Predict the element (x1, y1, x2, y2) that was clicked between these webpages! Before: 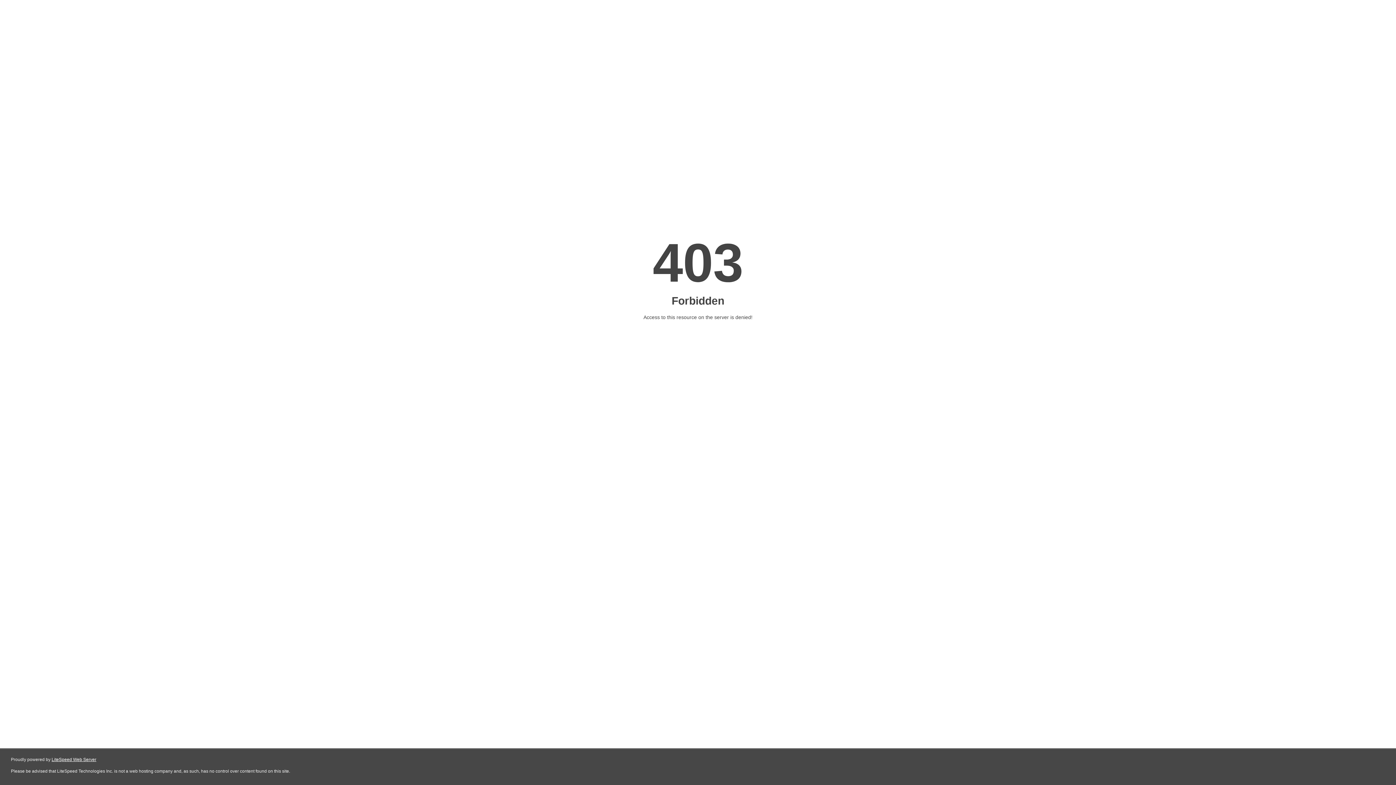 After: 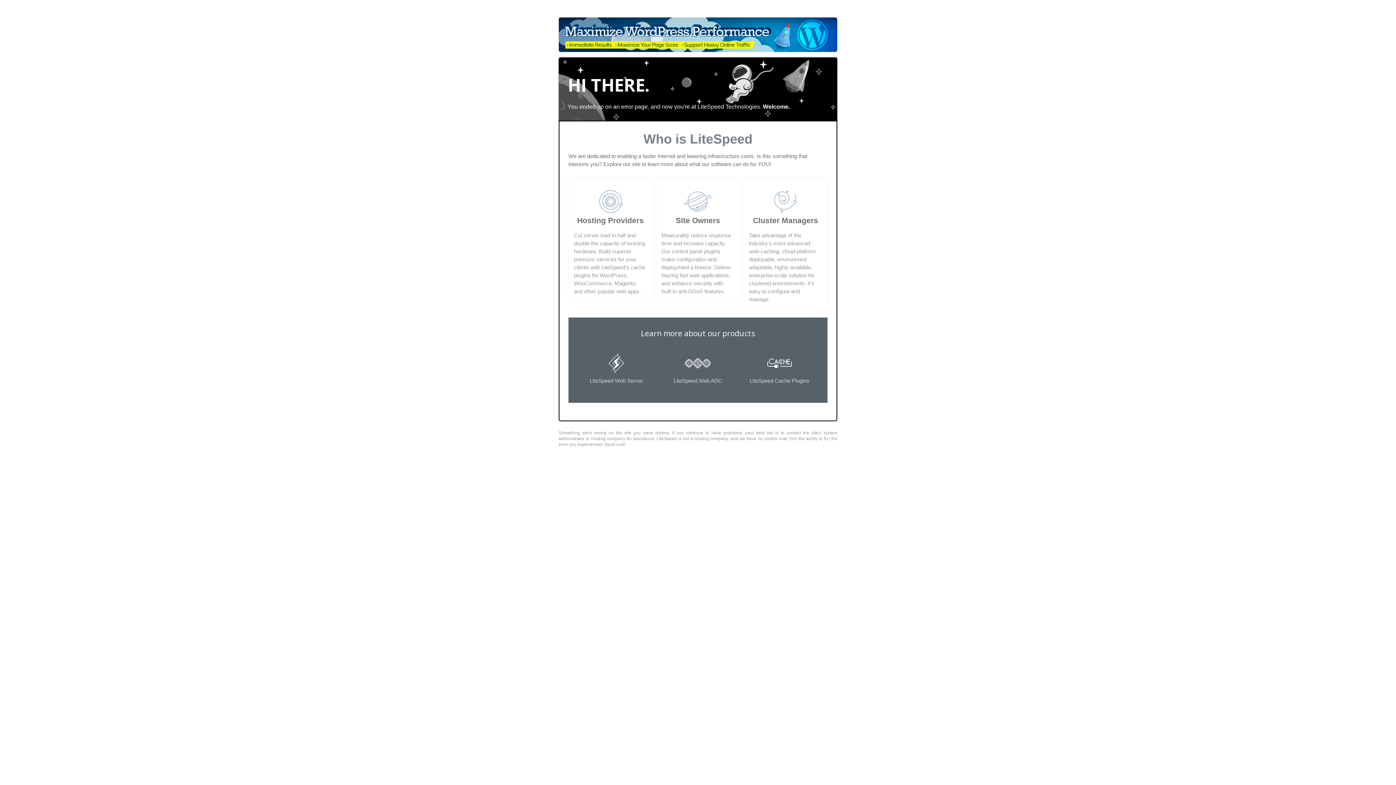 Action: label: LiteSpeed Web Server bbox: (51, 757, 96, 762)